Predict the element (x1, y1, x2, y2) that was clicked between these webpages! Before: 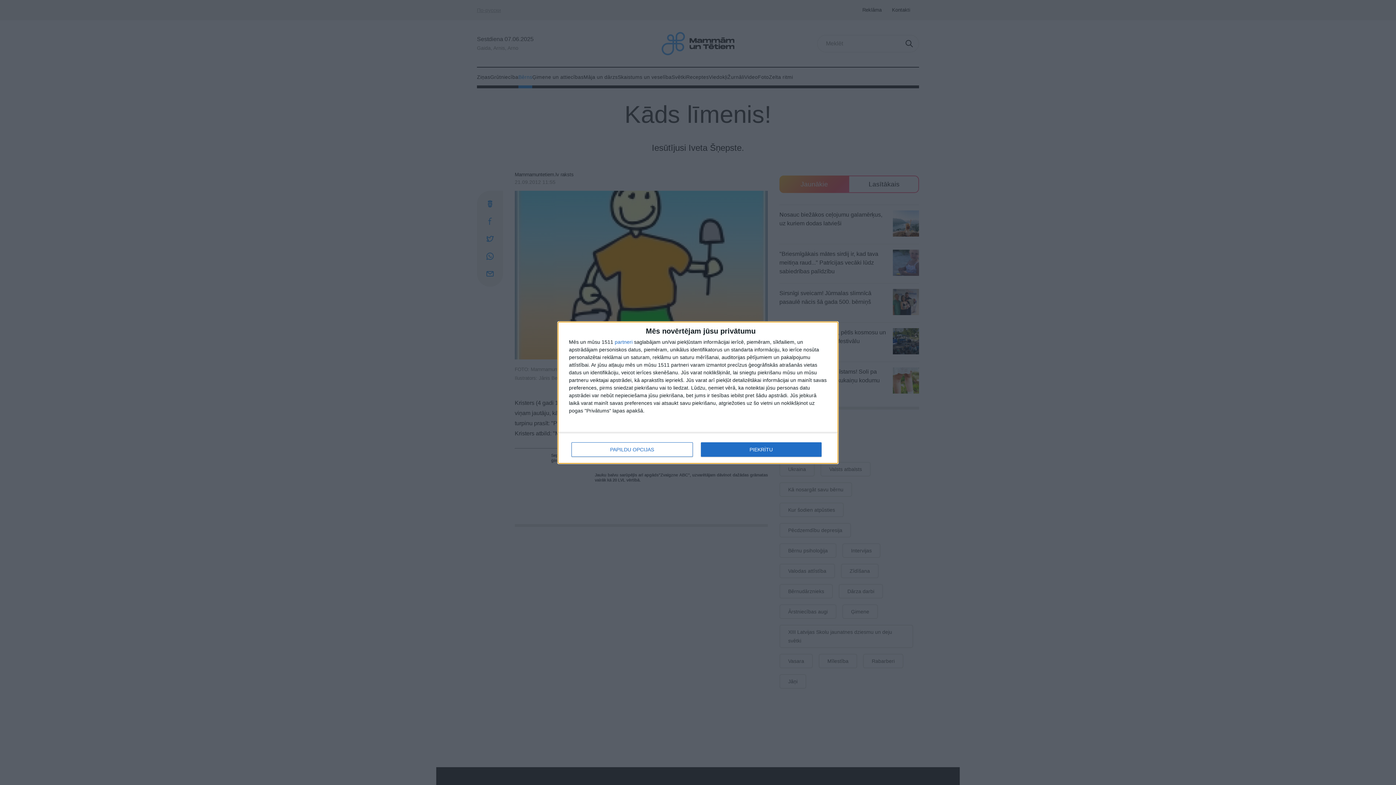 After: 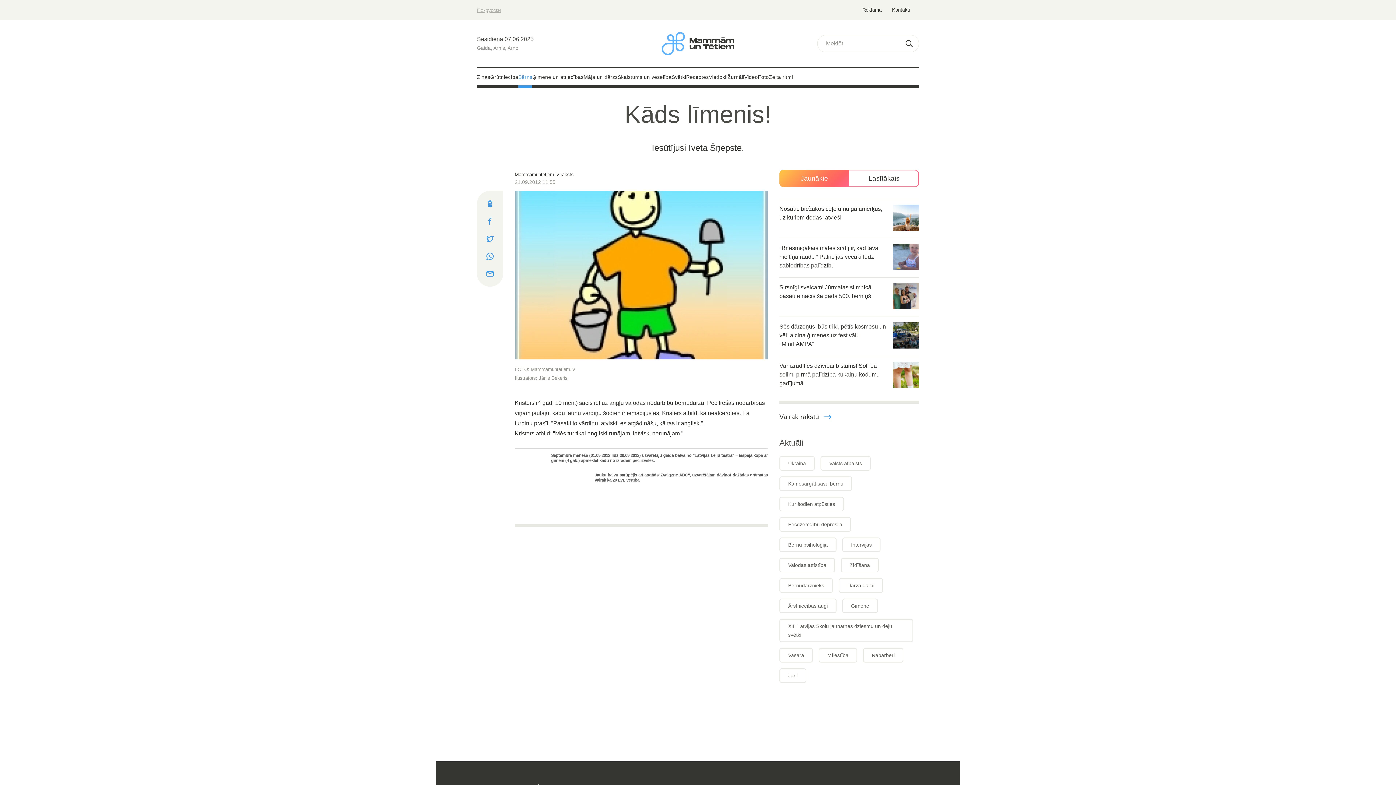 Action: bbox: (700, 442, 821, 456) label: PIEKRĪTU